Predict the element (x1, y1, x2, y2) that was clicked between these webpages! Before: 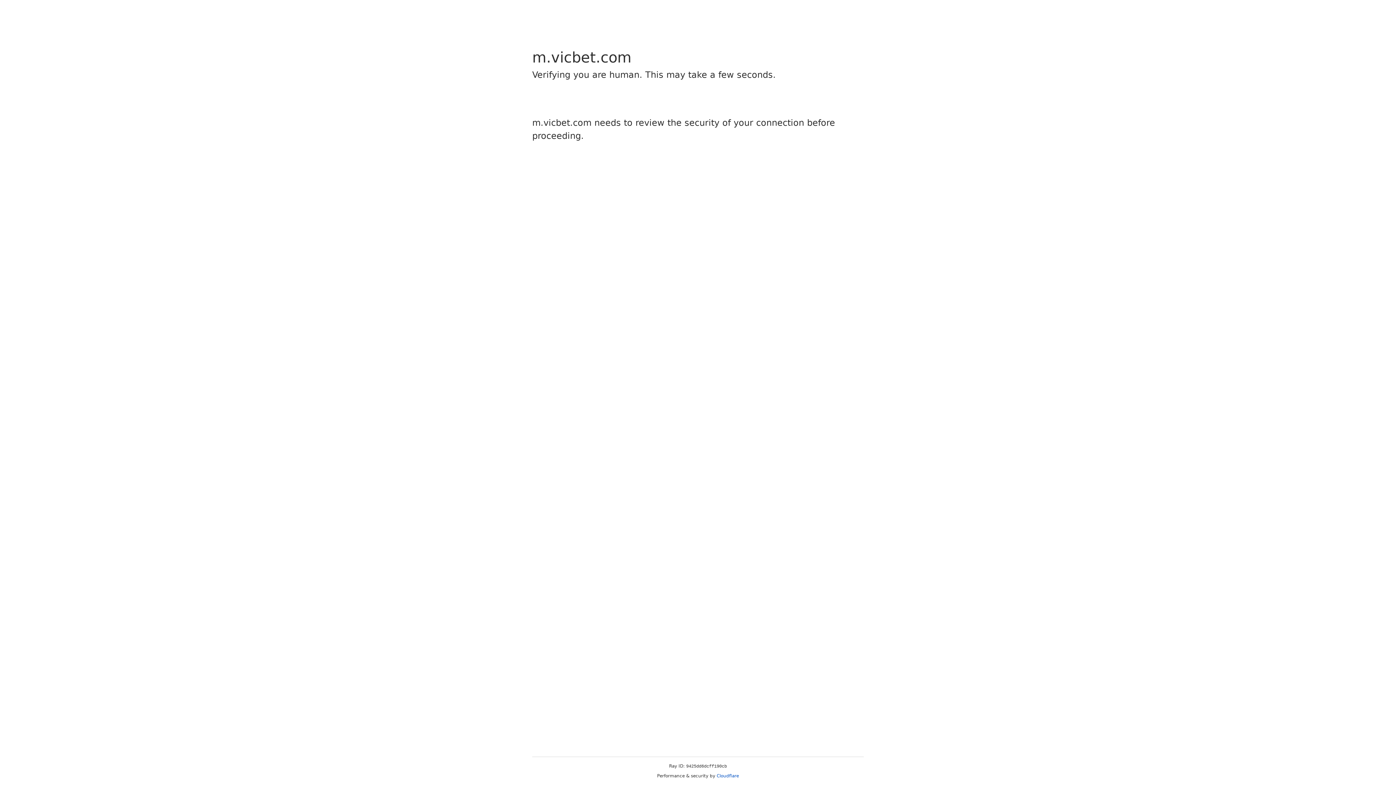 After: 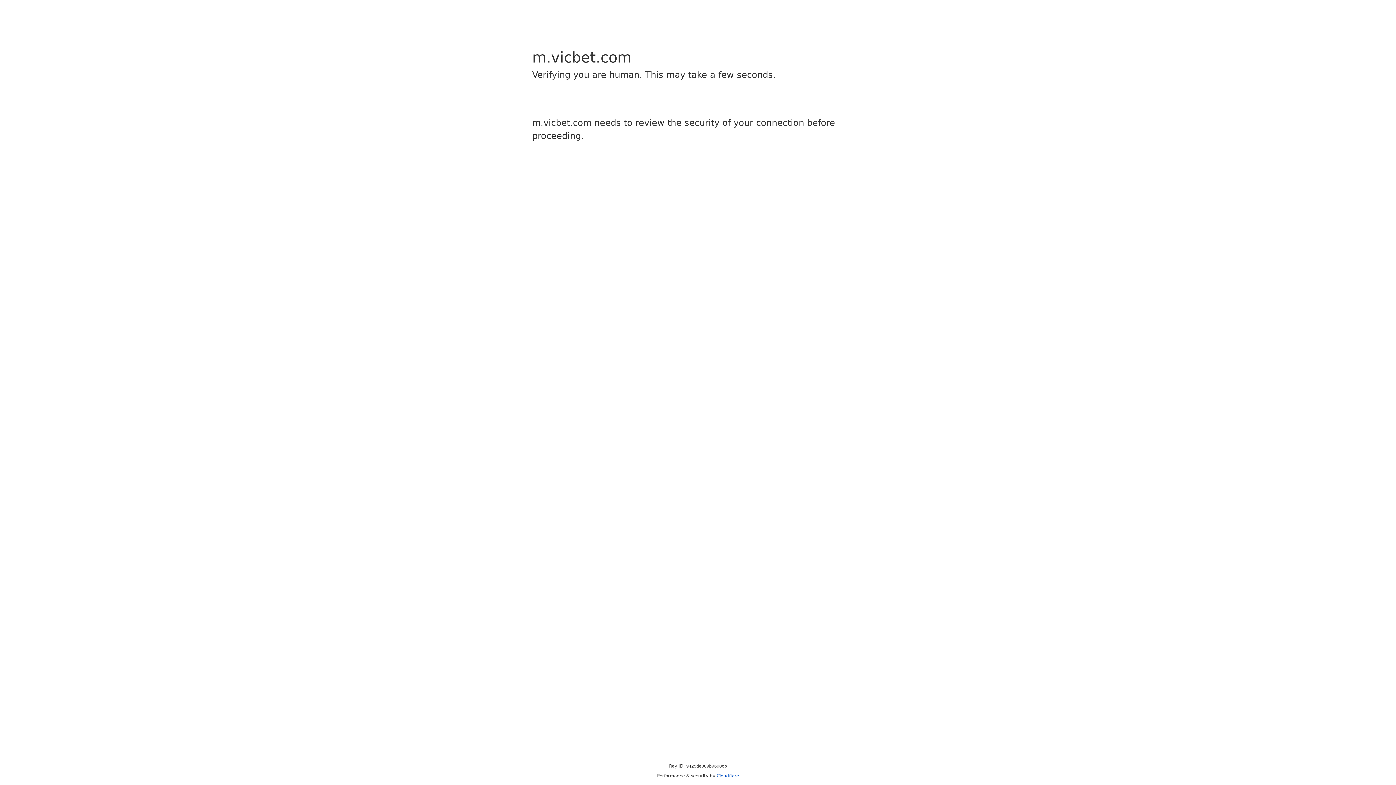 Action: bbox: (716, 773, 739, 778) label: Cloudflare